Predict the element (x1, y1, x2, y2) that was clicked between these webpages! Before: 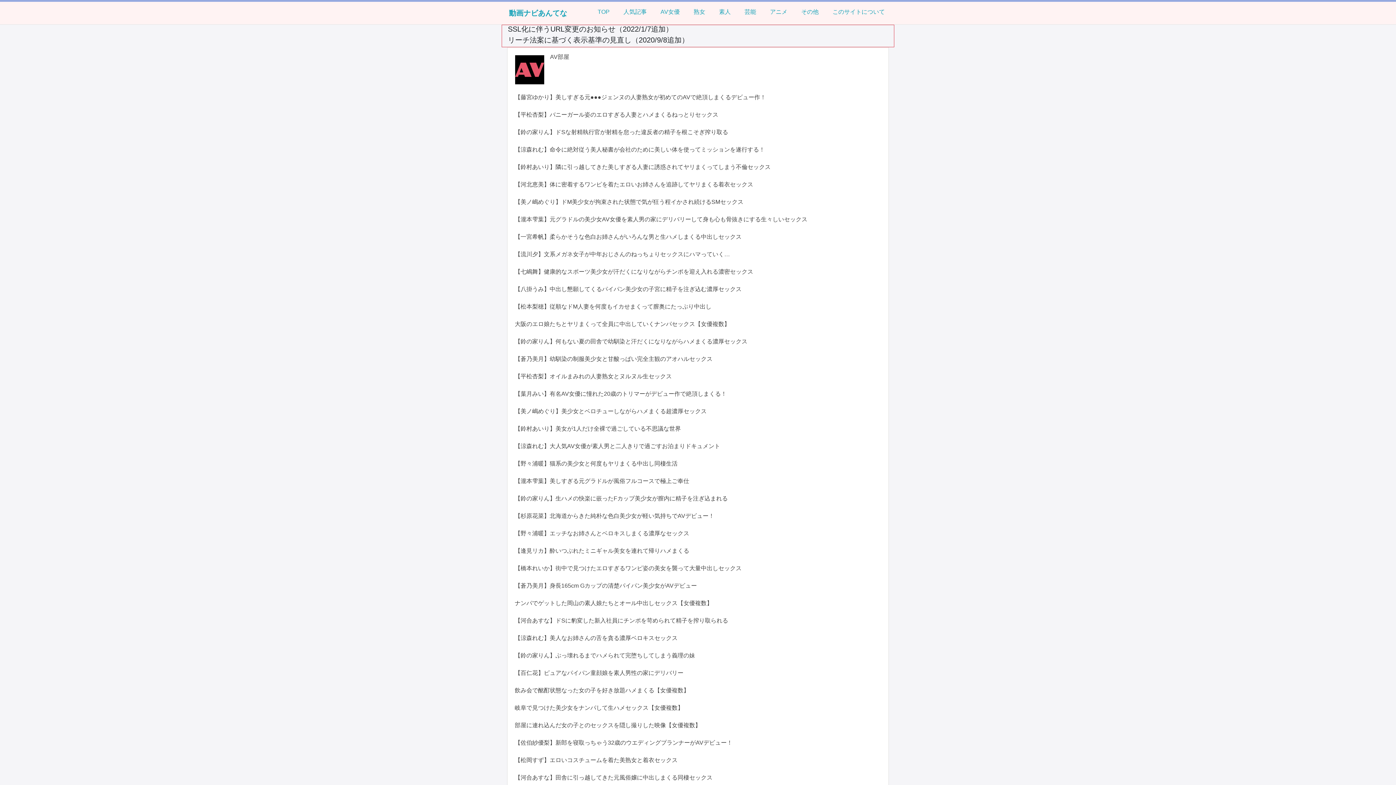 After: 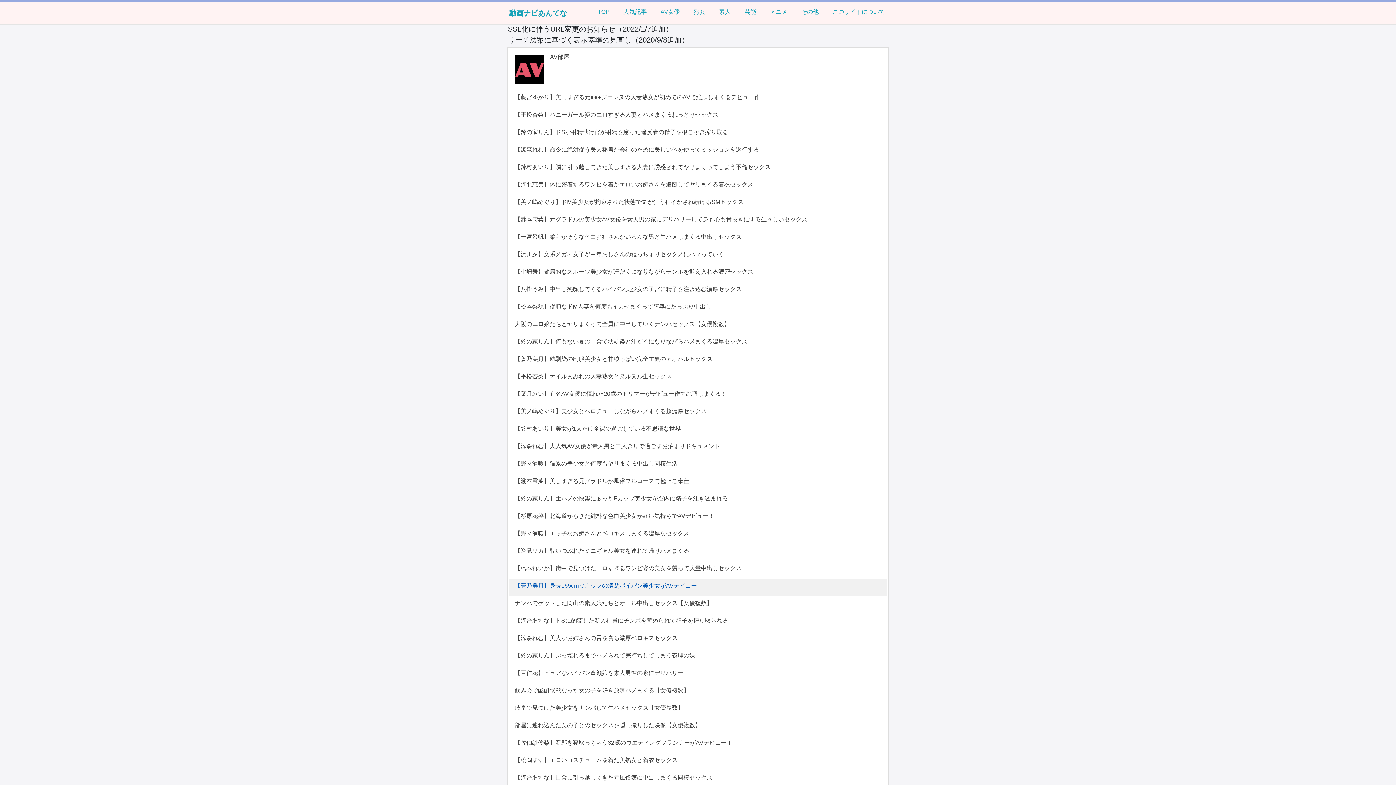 Action: label: 【蒼乃美月】身長165cm Gカップの清楚パイパン美少女がAVデビュー bbox: (509, 578, 886, 596)